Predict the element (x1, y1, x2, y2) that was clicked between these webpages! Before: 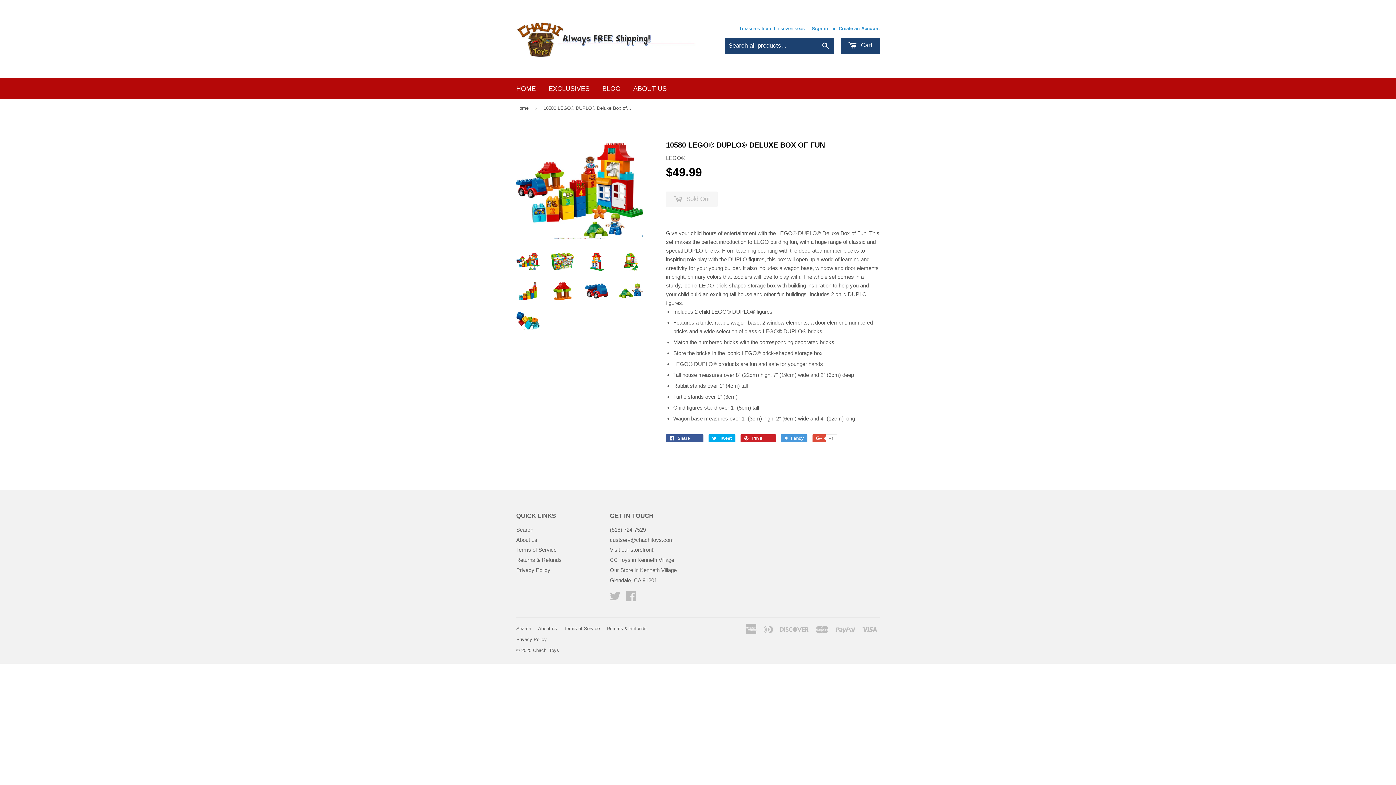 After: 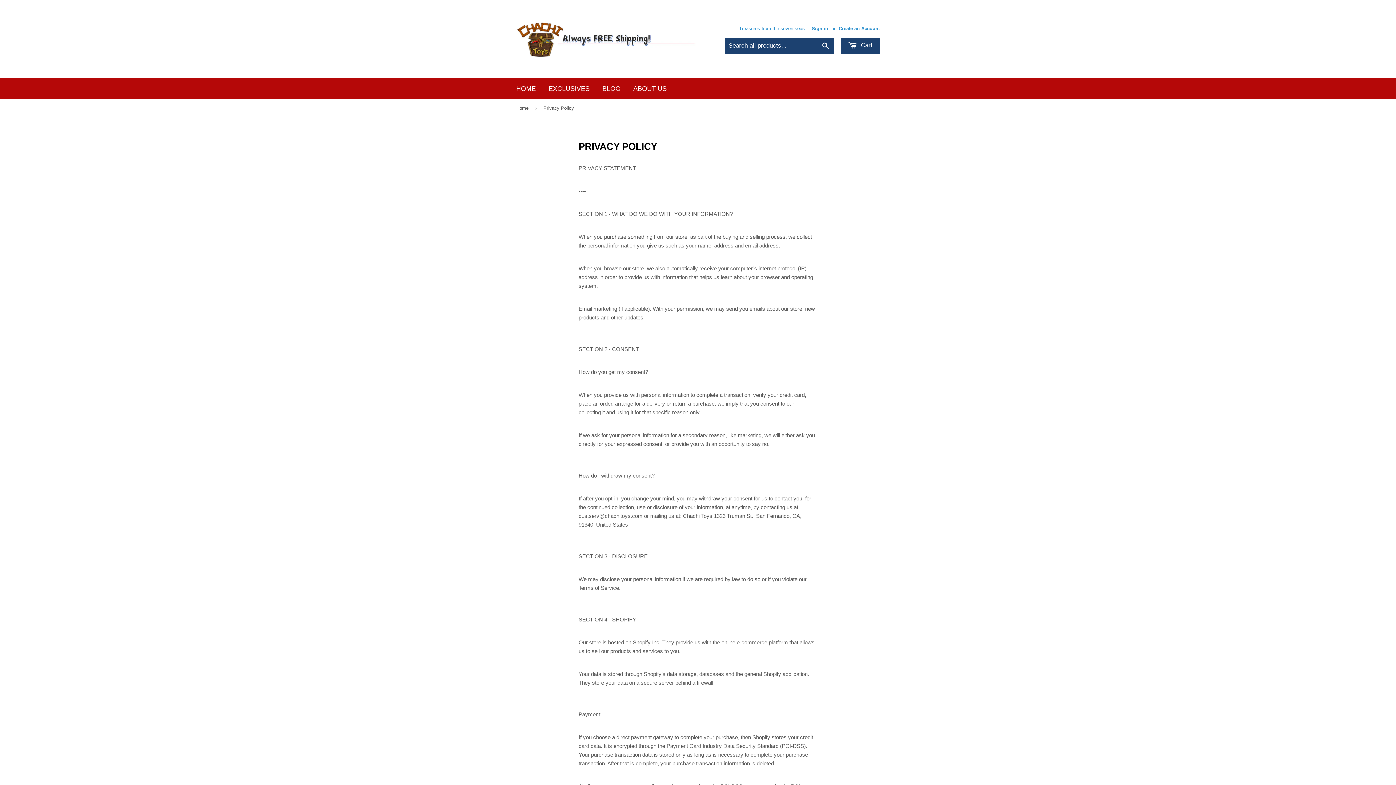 Action: bbox: (516, 636, 546, 642) label: Privacy Policy